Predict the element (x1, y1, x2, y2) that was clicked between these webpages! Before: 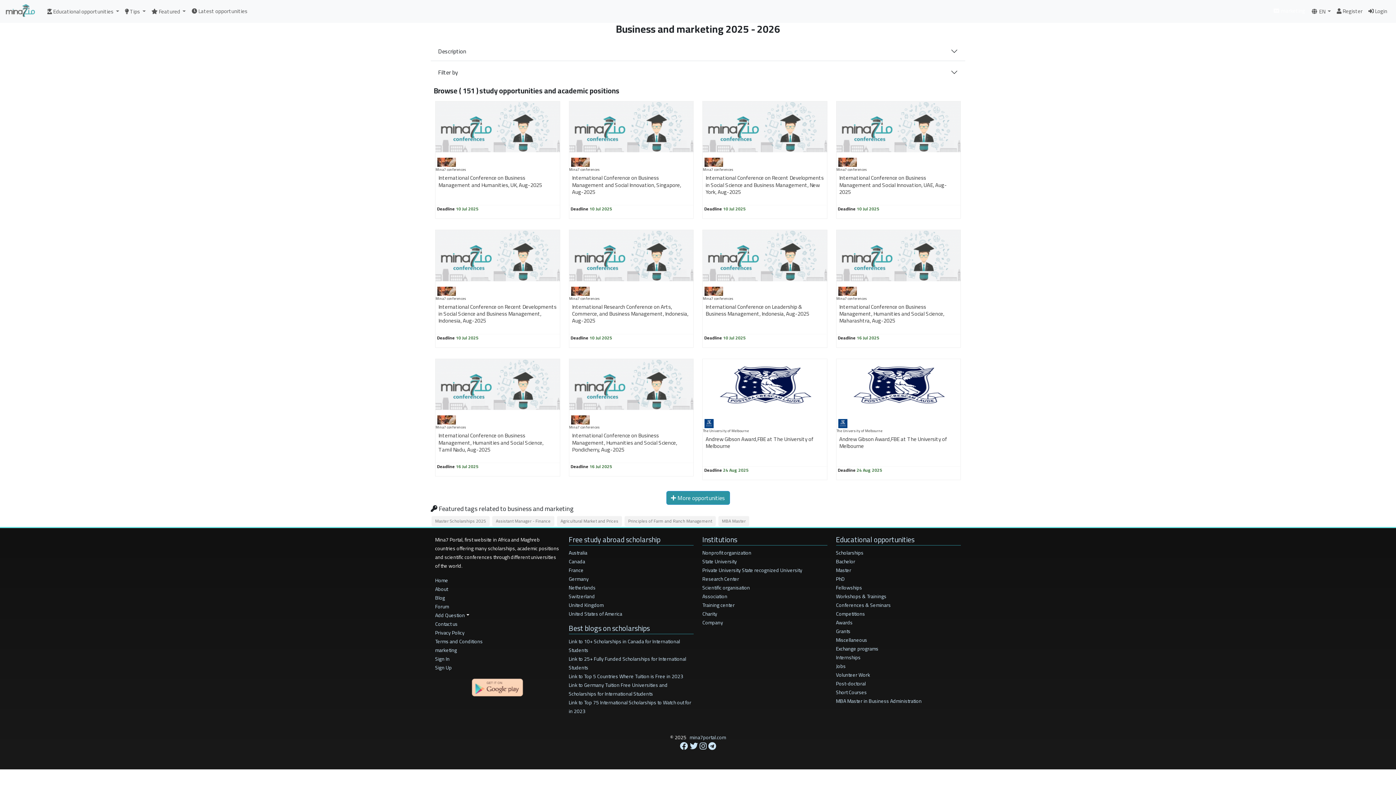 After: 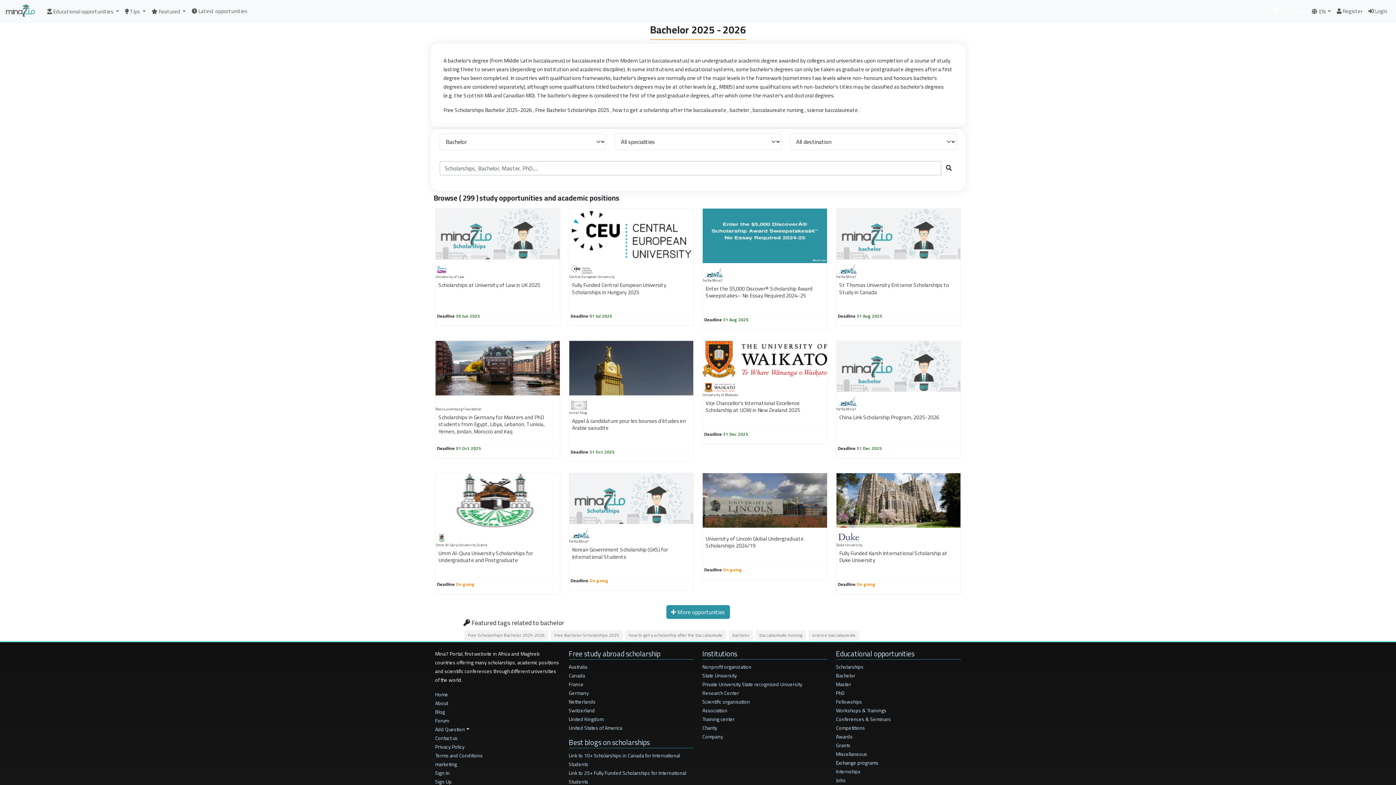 Action: bbox: (836, 557, 855, 566) label: Bachelor